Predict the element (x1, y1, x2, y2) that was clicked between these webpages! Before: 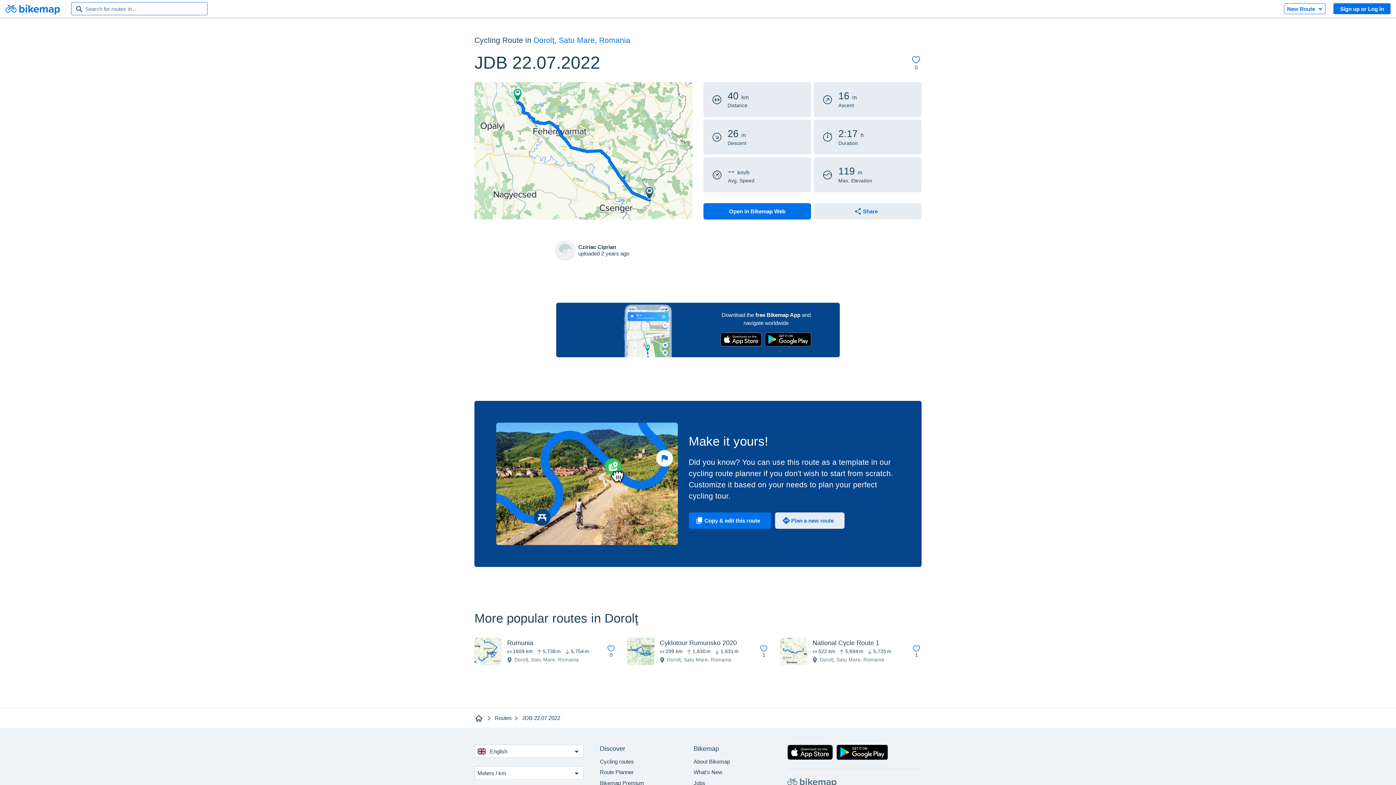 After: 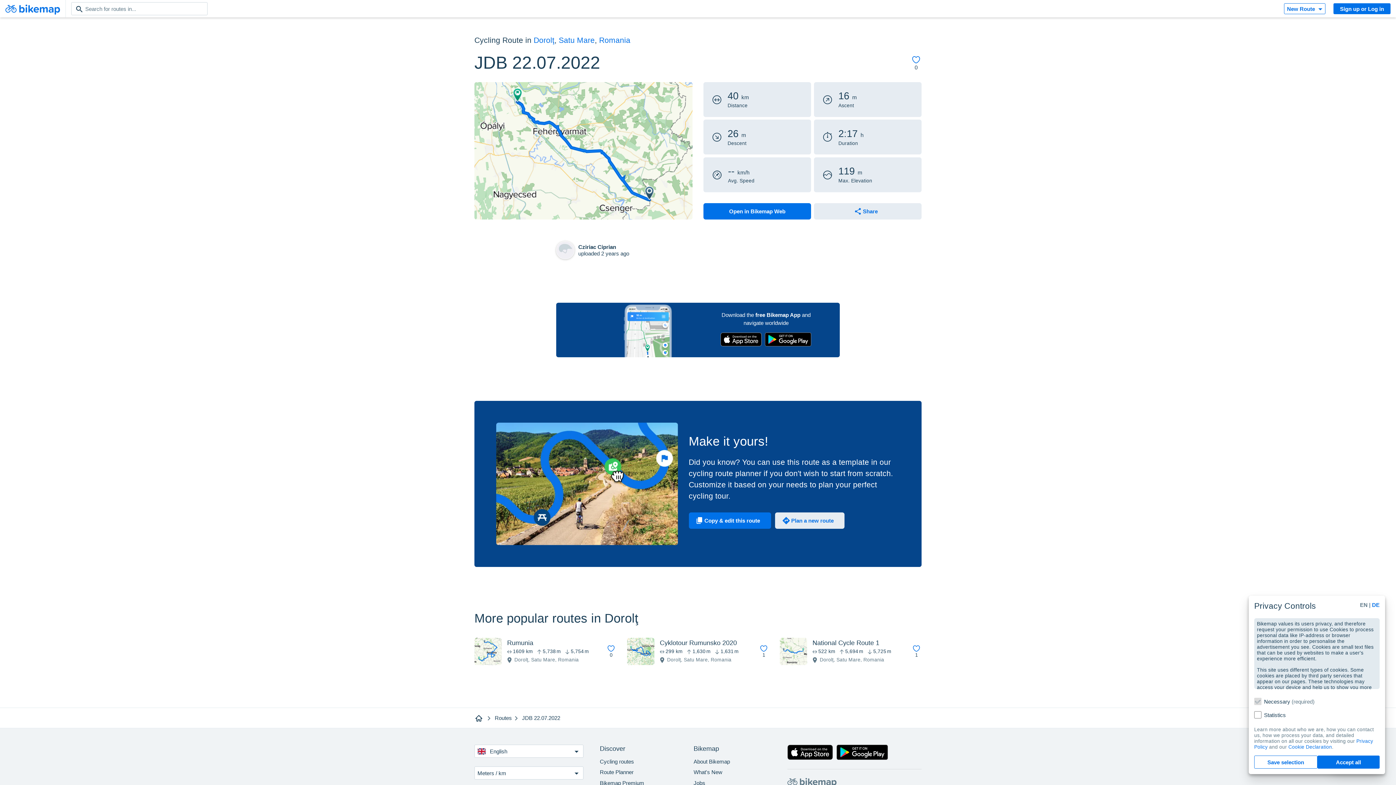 Action: bbox: (787, 745, 832, 762) label: Download on the App Store